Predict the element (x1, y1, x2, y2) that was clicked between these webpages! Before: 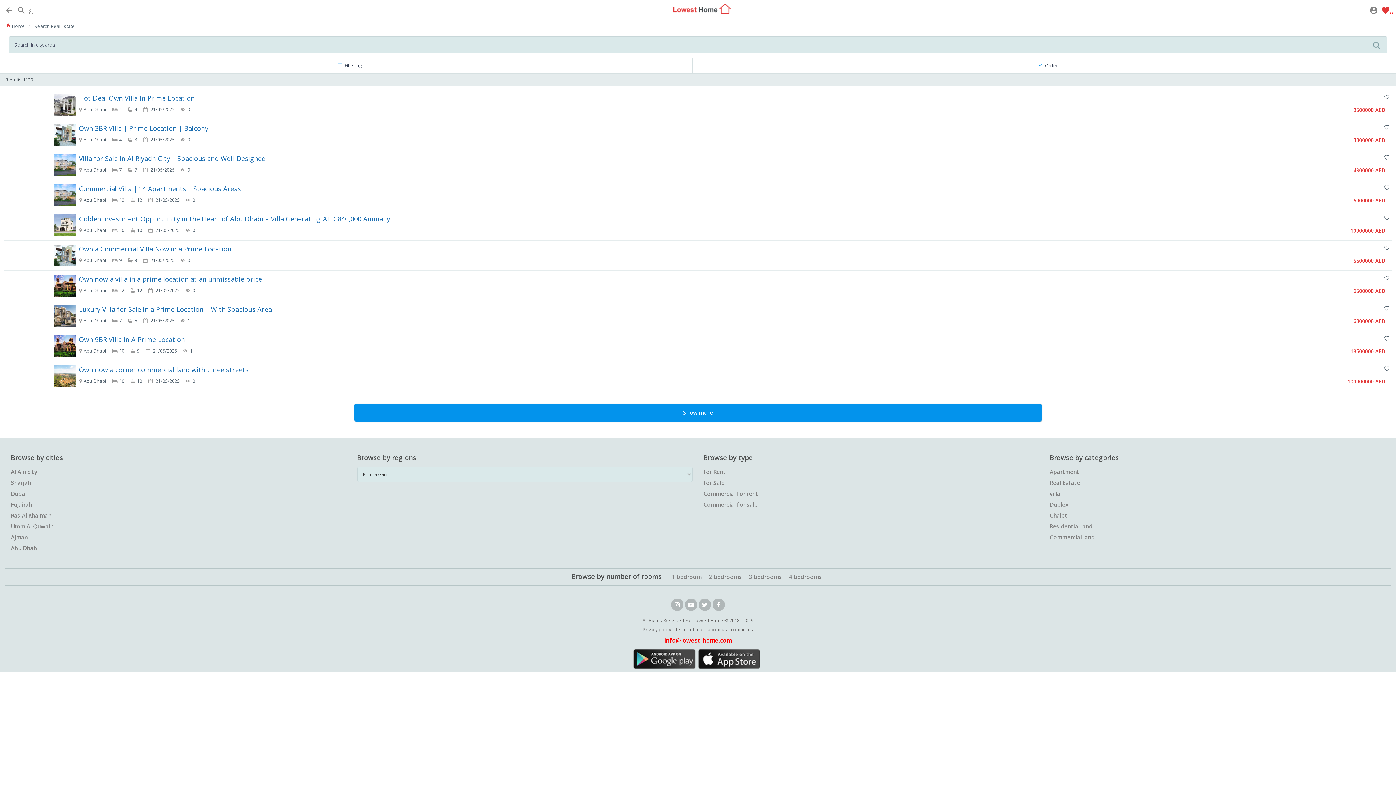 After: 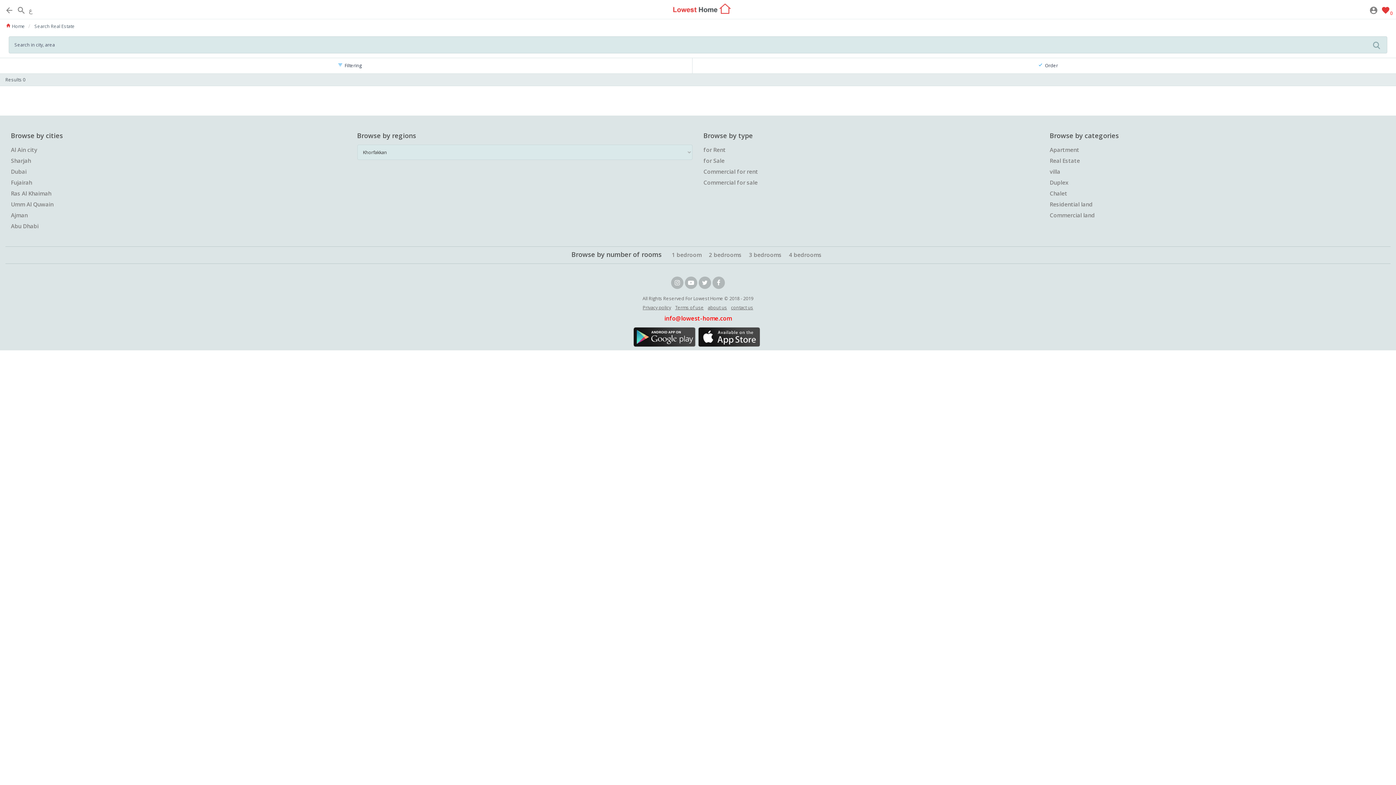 Action: label: Chalet bbox: (1050, 510, 1385, 521)